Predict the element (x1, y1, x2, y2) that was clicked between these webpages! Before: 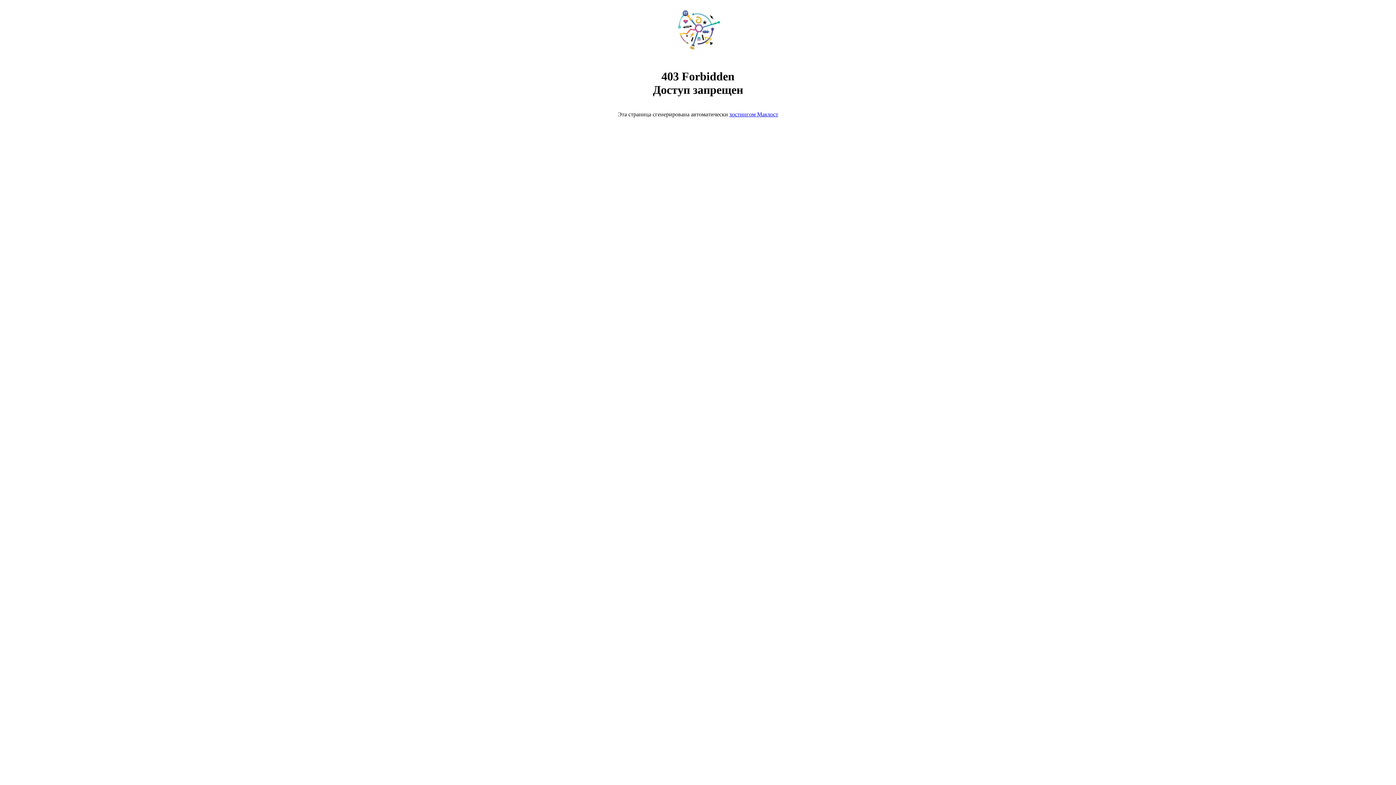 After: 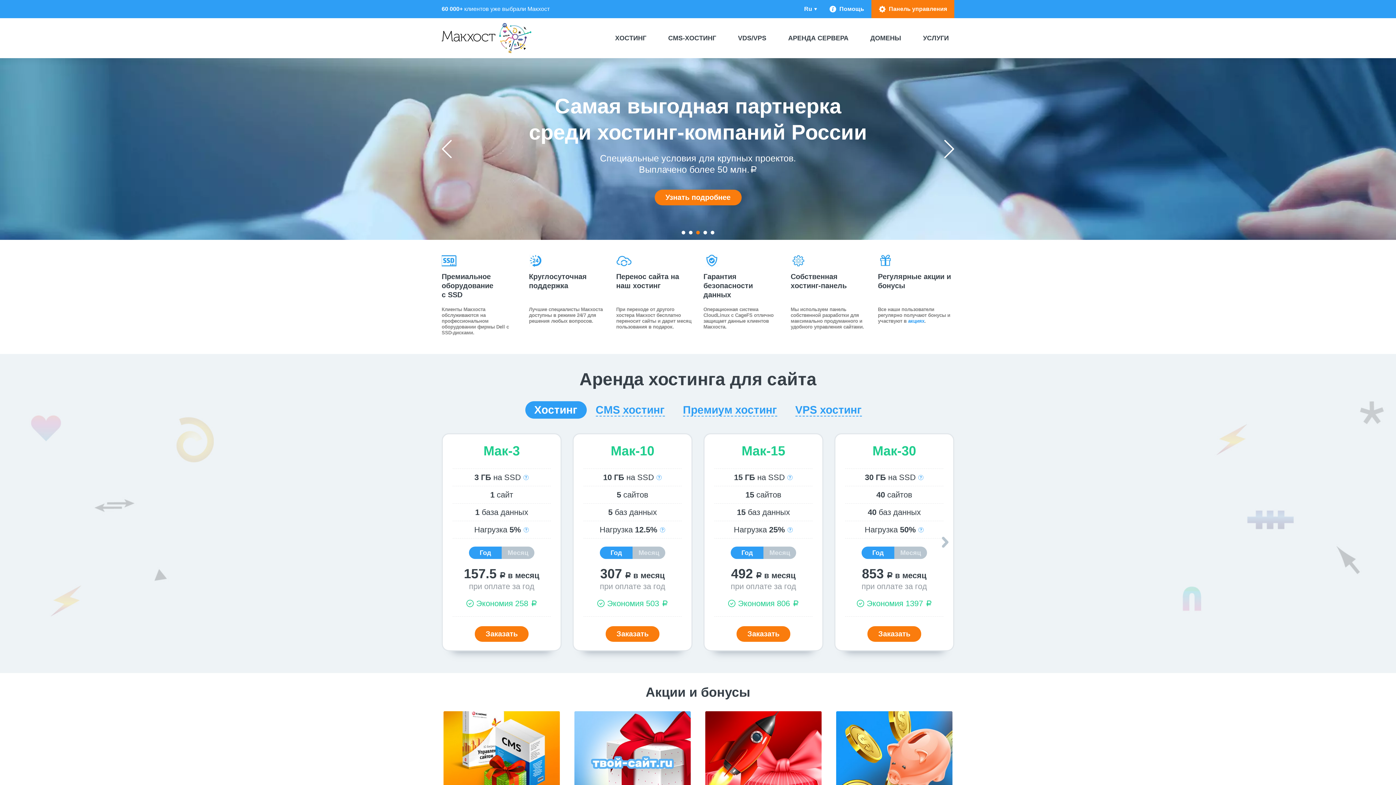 Action: bbox: (729, 111, 778, 117) label: хостингом Макхост